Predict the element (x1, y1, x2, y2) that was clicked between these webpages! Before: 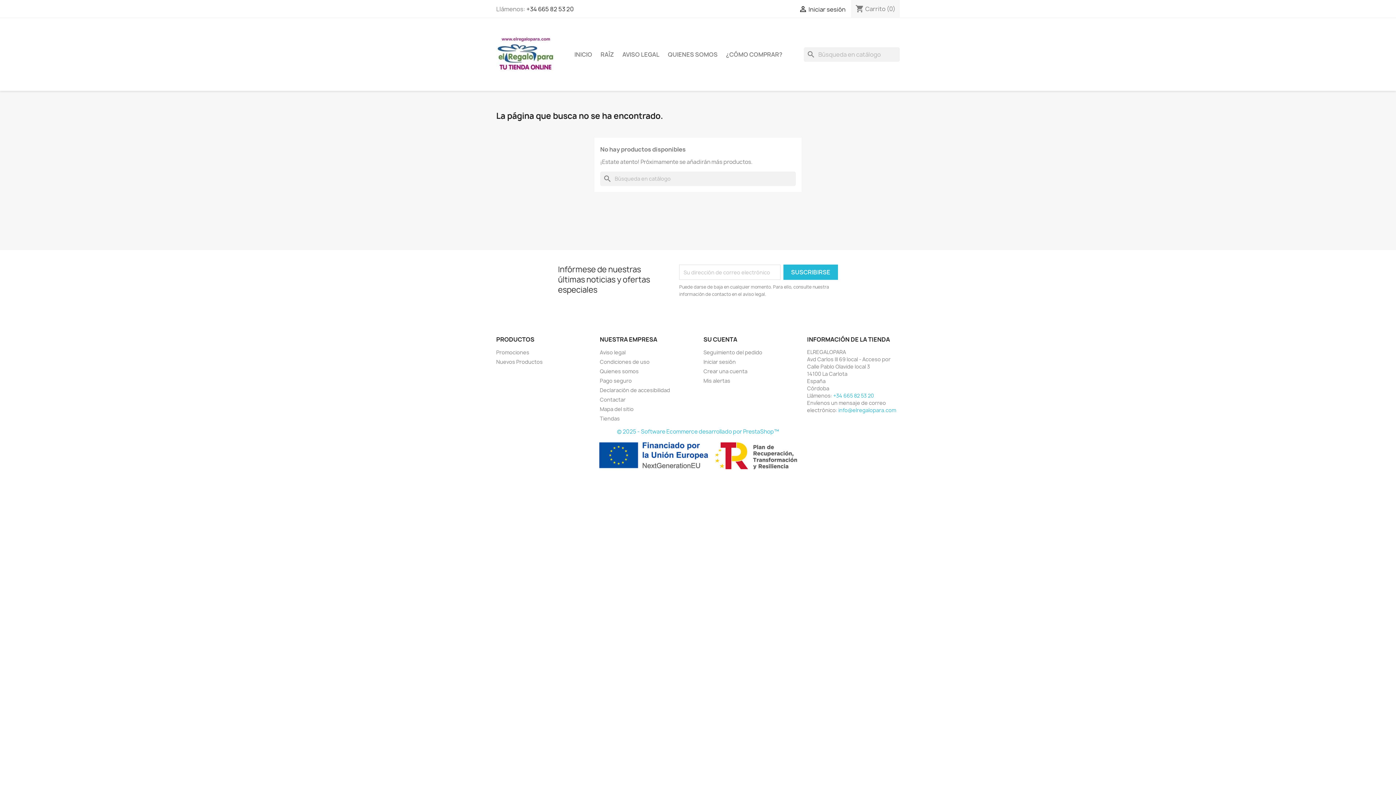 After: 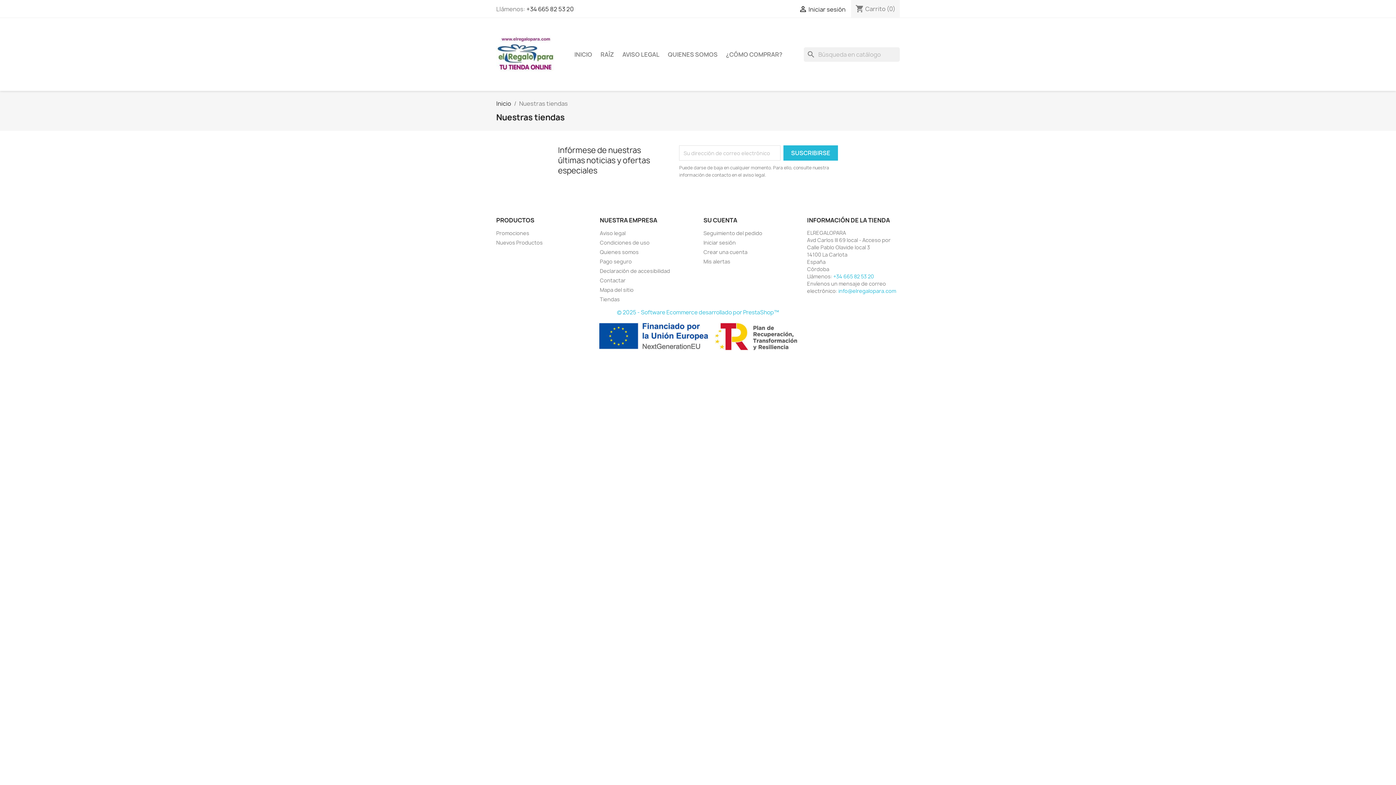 Action: label: Tiendas bbox: (600, 415, 620, 422)